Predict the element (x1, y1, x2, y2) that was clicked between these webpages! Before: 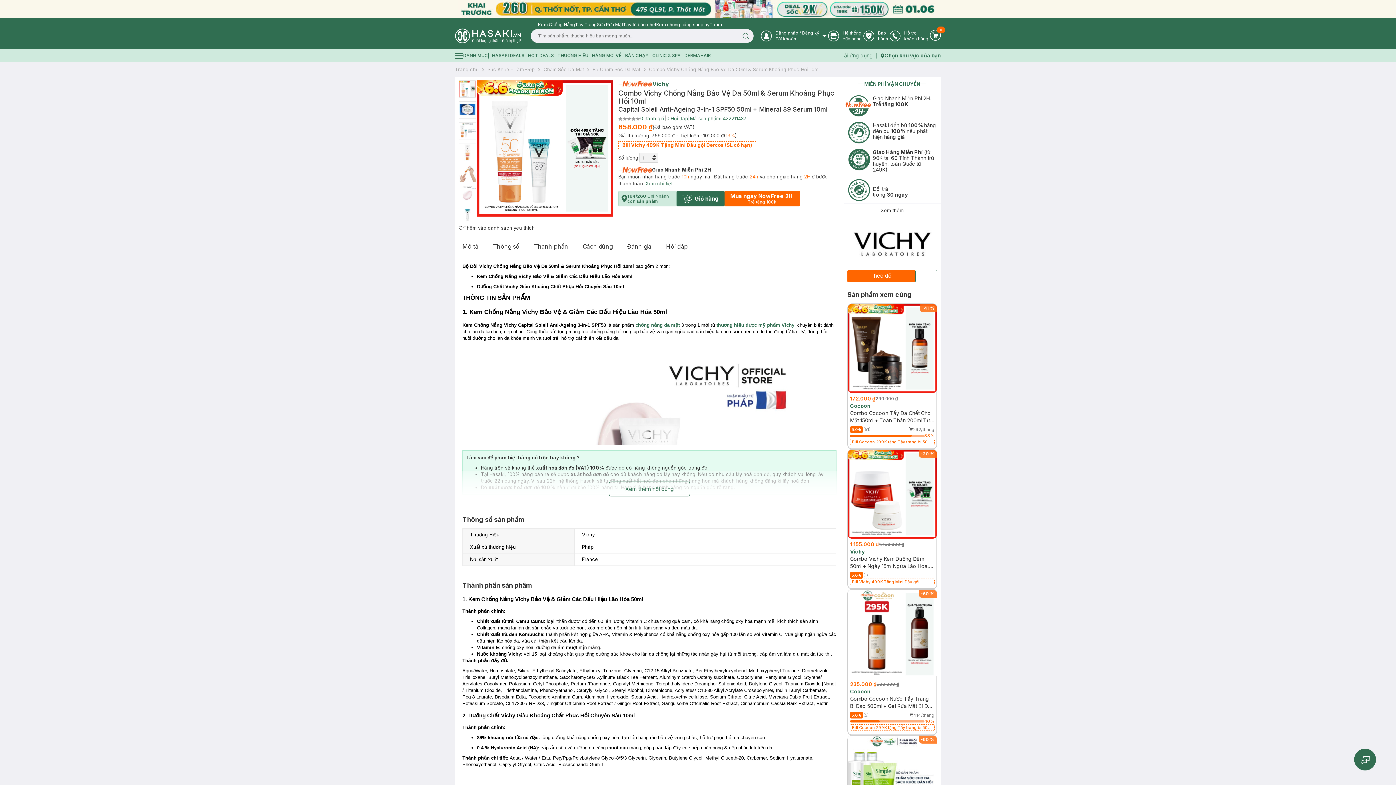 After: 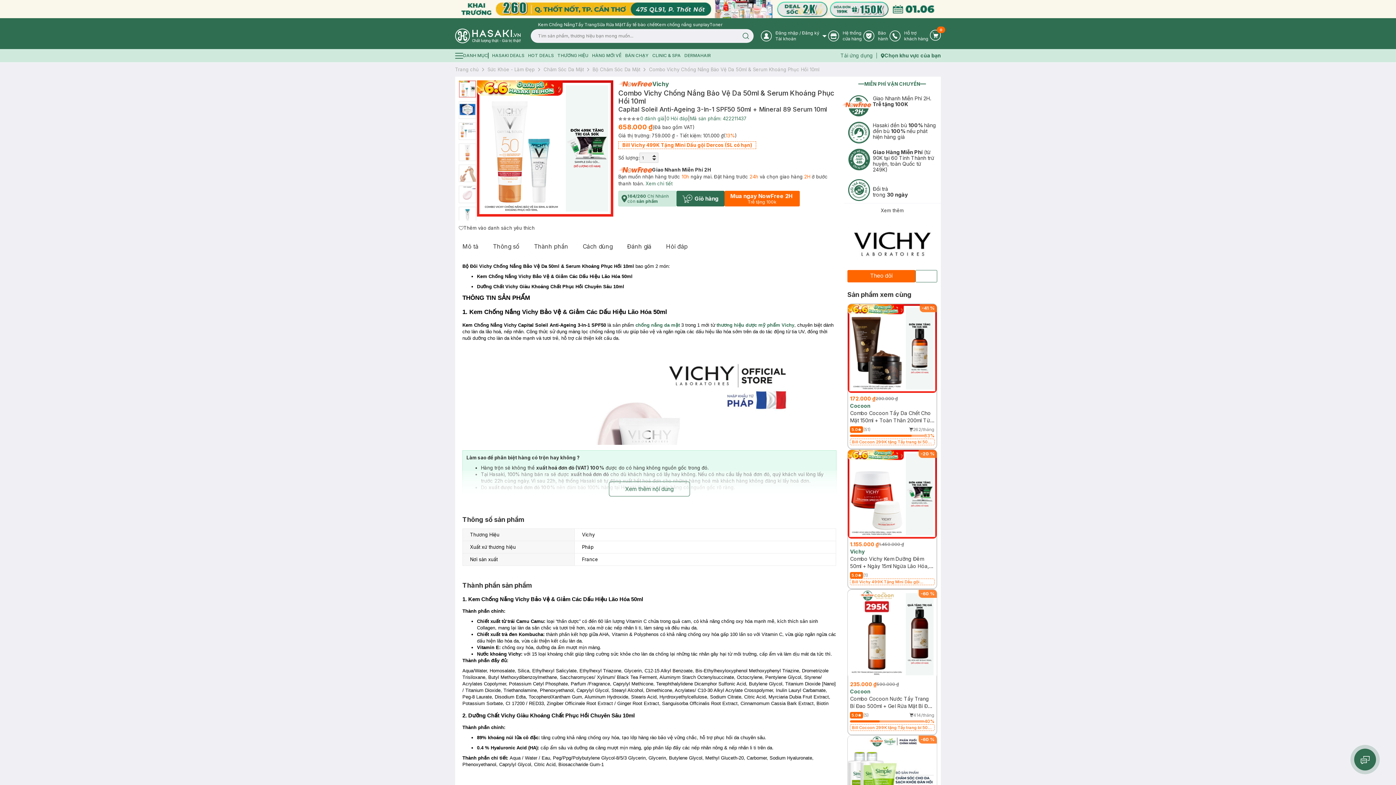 Action: bbox: (676, 190, 724, 206) label: Cart plus icon
Giỏ hàng